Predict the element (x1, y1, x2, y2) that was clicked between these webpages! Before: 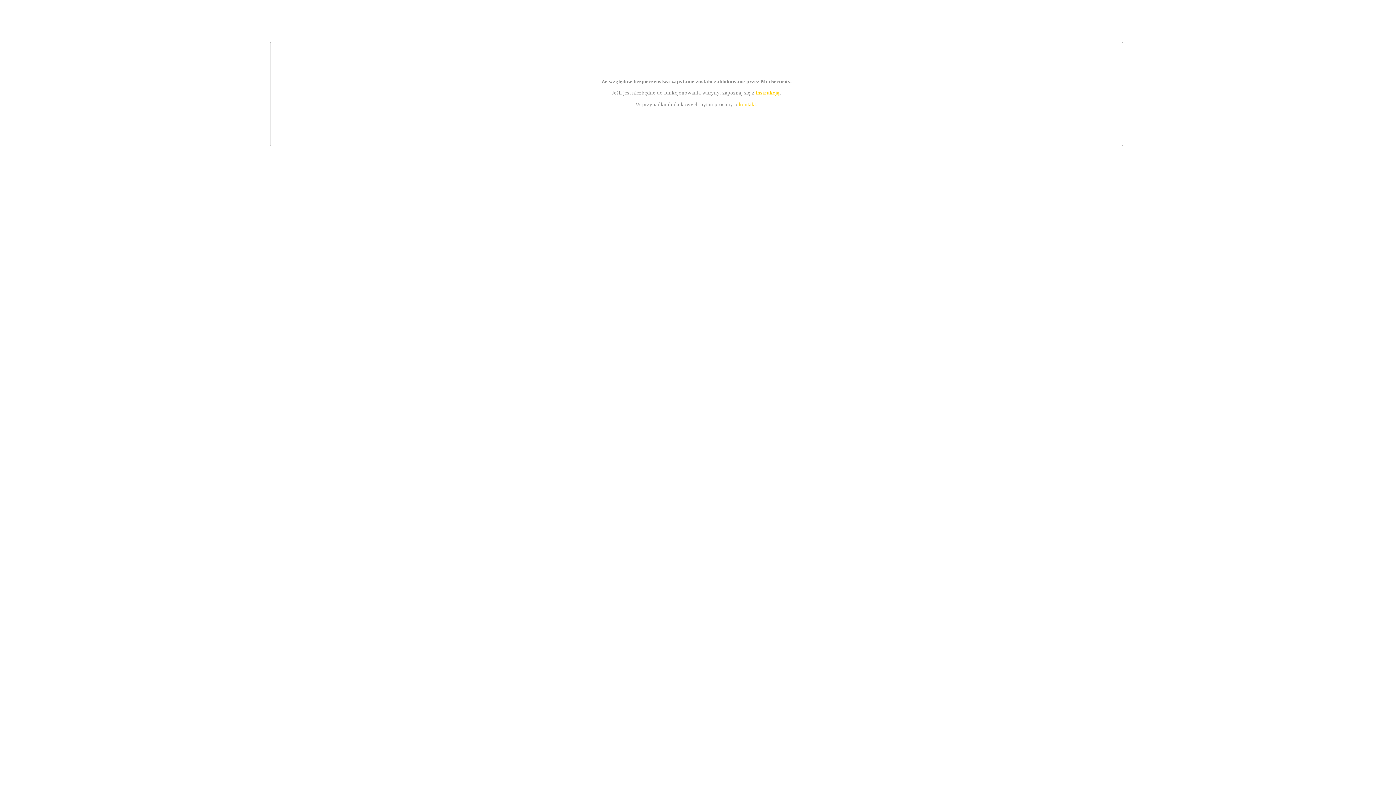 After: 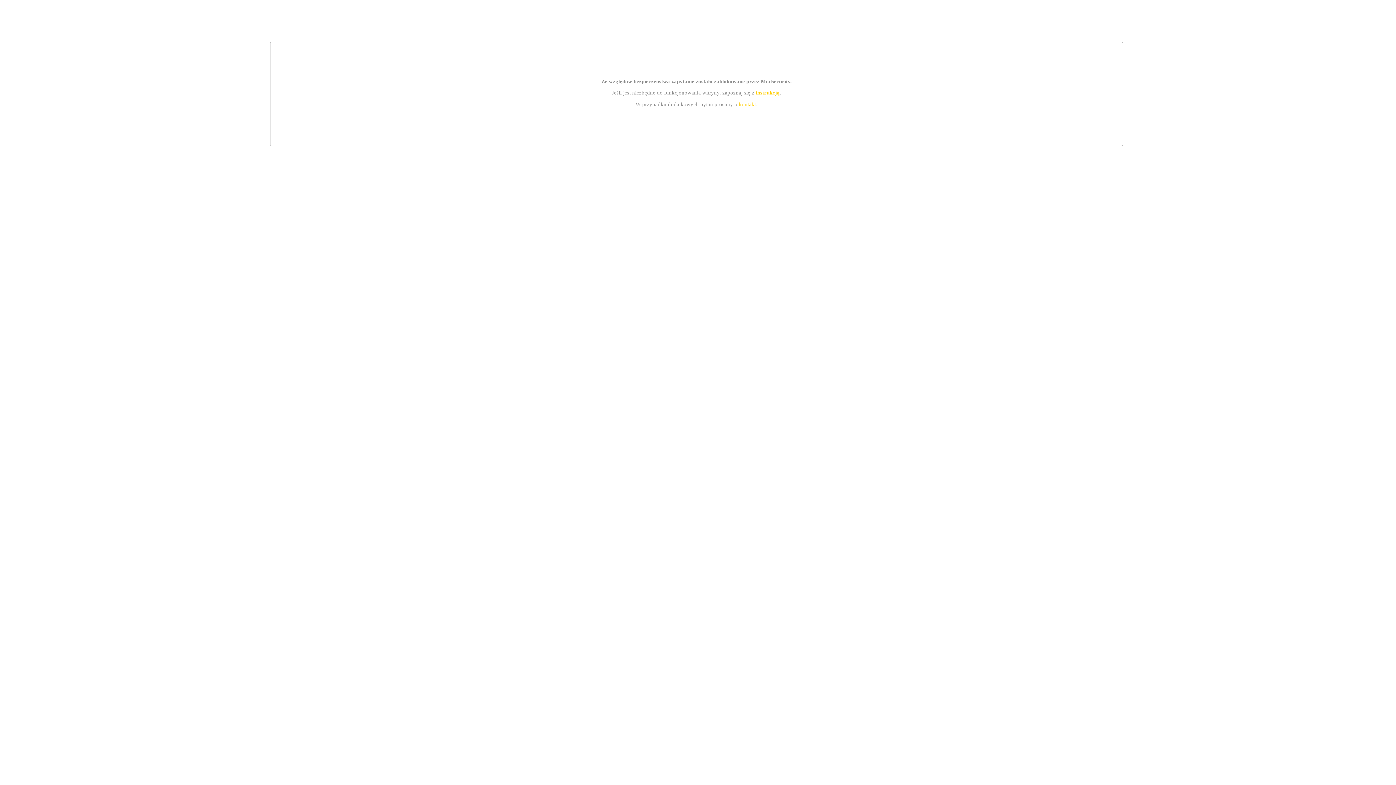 Action: bbox: (739, 101, 756, 107) label: kontakt